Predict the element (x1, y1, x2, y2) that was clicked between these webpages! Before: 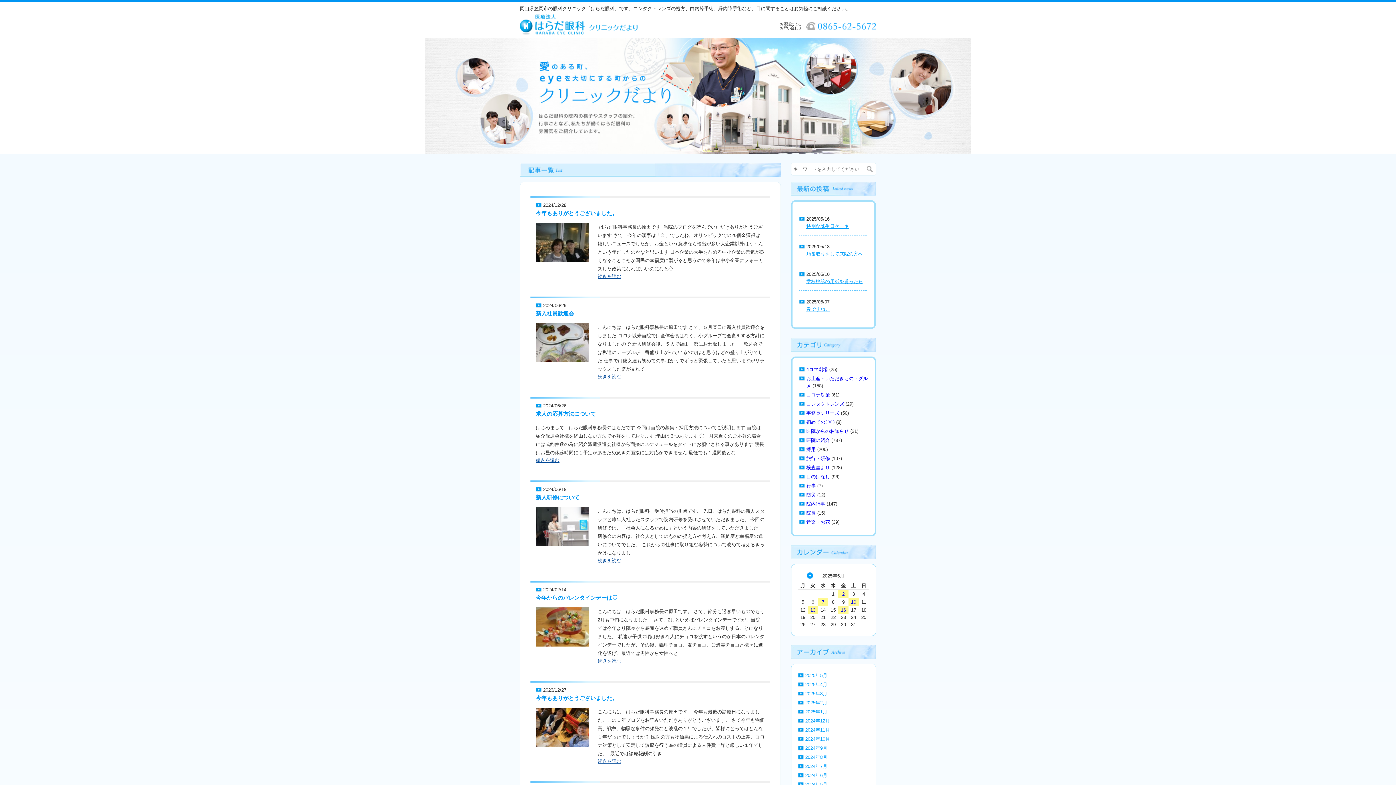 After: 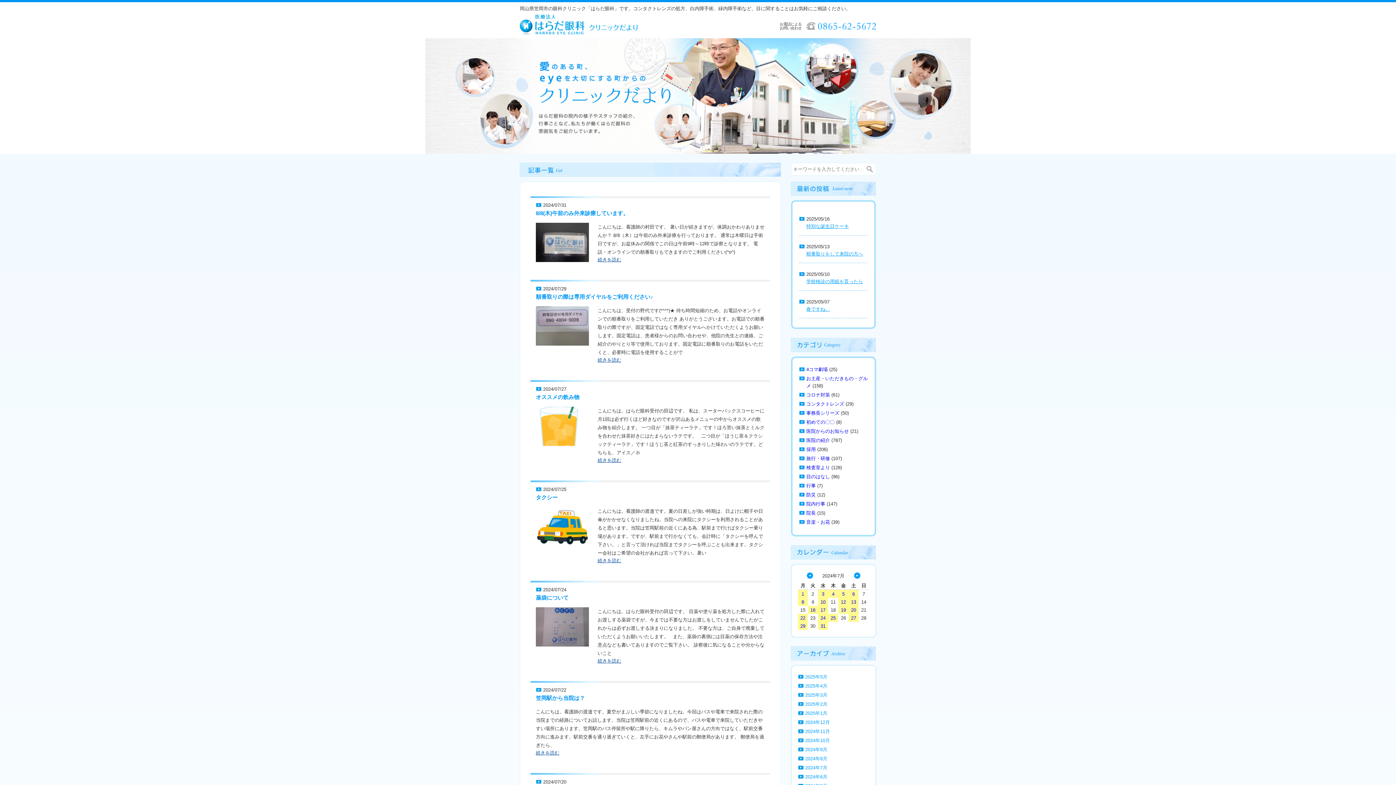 Action: label: 2024年7月 bbox: (805, 764, 827, 769)